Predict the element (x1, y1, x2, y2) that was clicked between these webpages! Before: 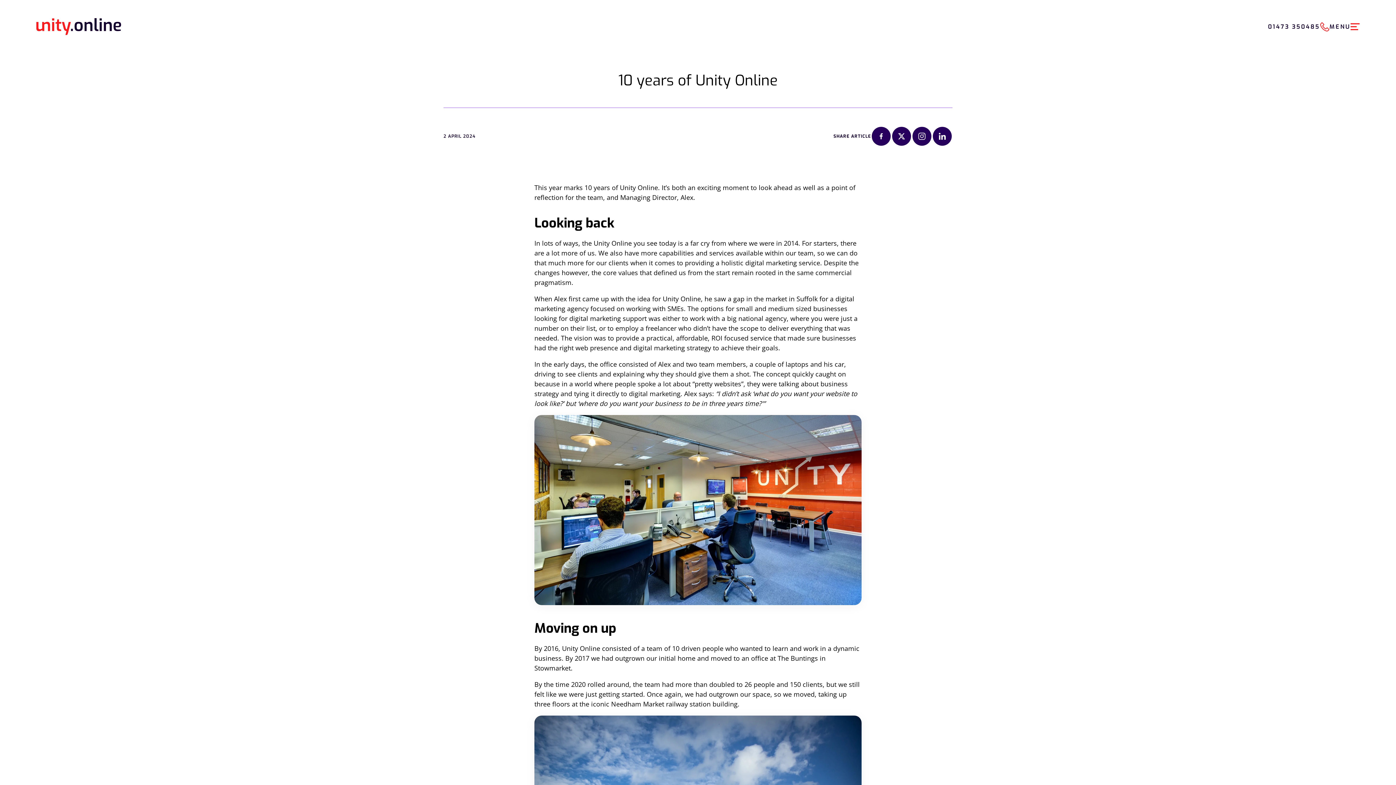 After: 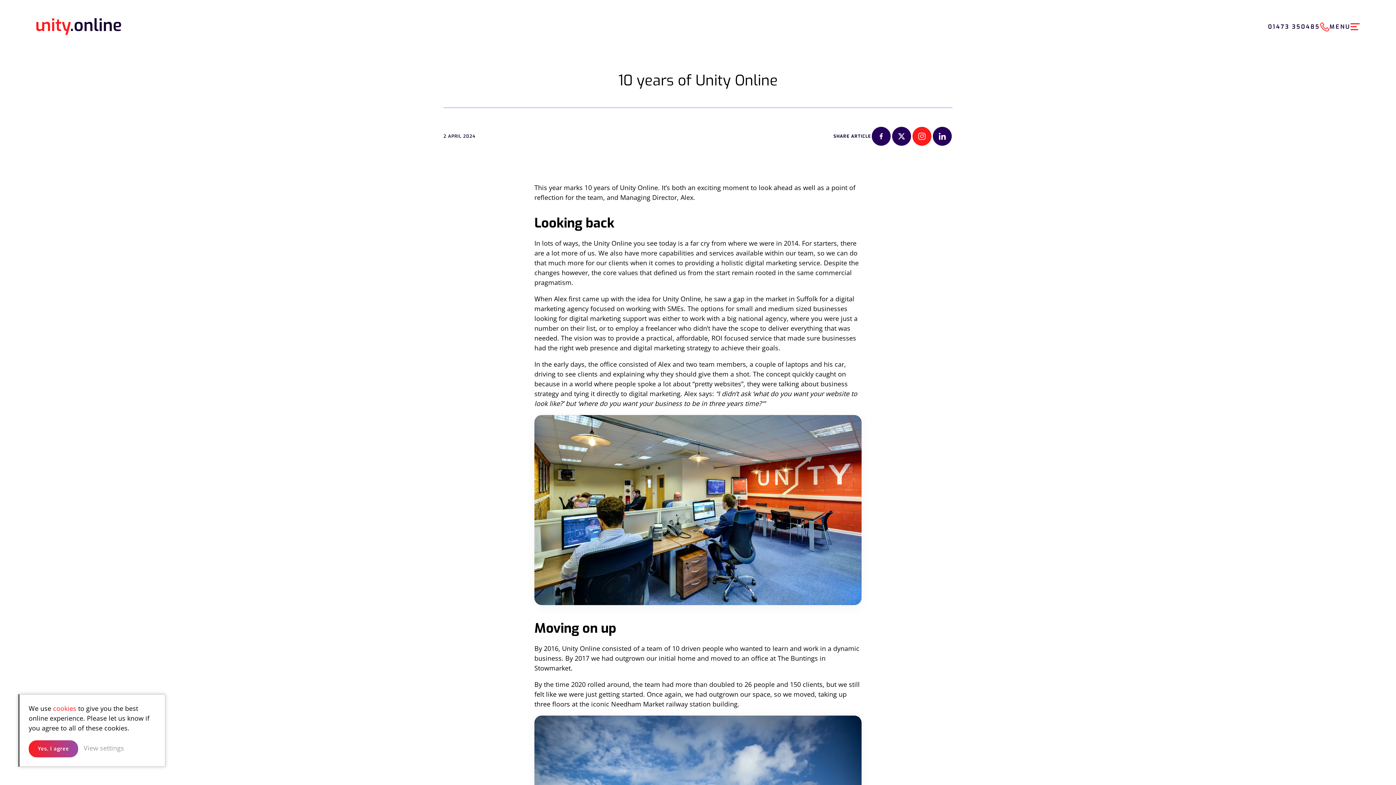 Action: bbox: (912, 126, 931, 145) label: Instagram